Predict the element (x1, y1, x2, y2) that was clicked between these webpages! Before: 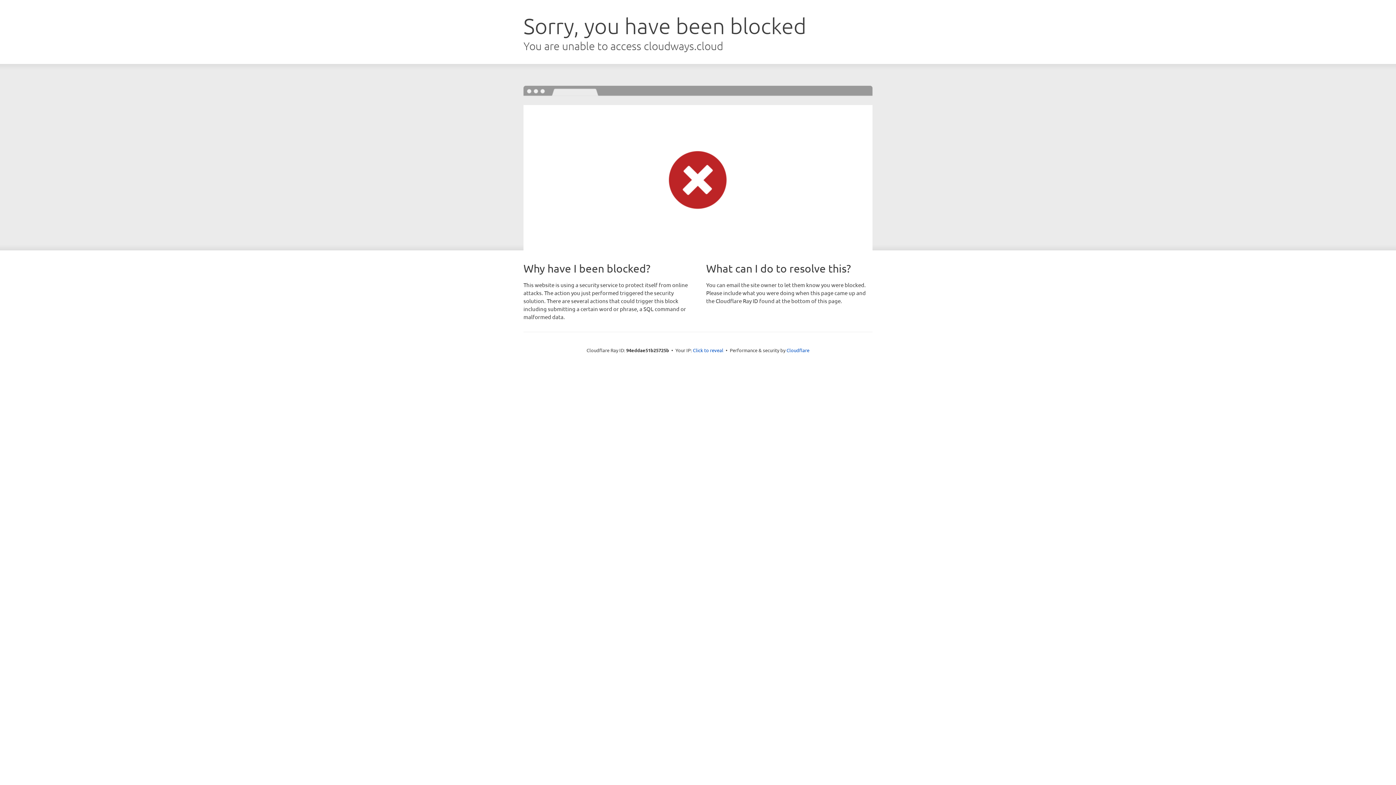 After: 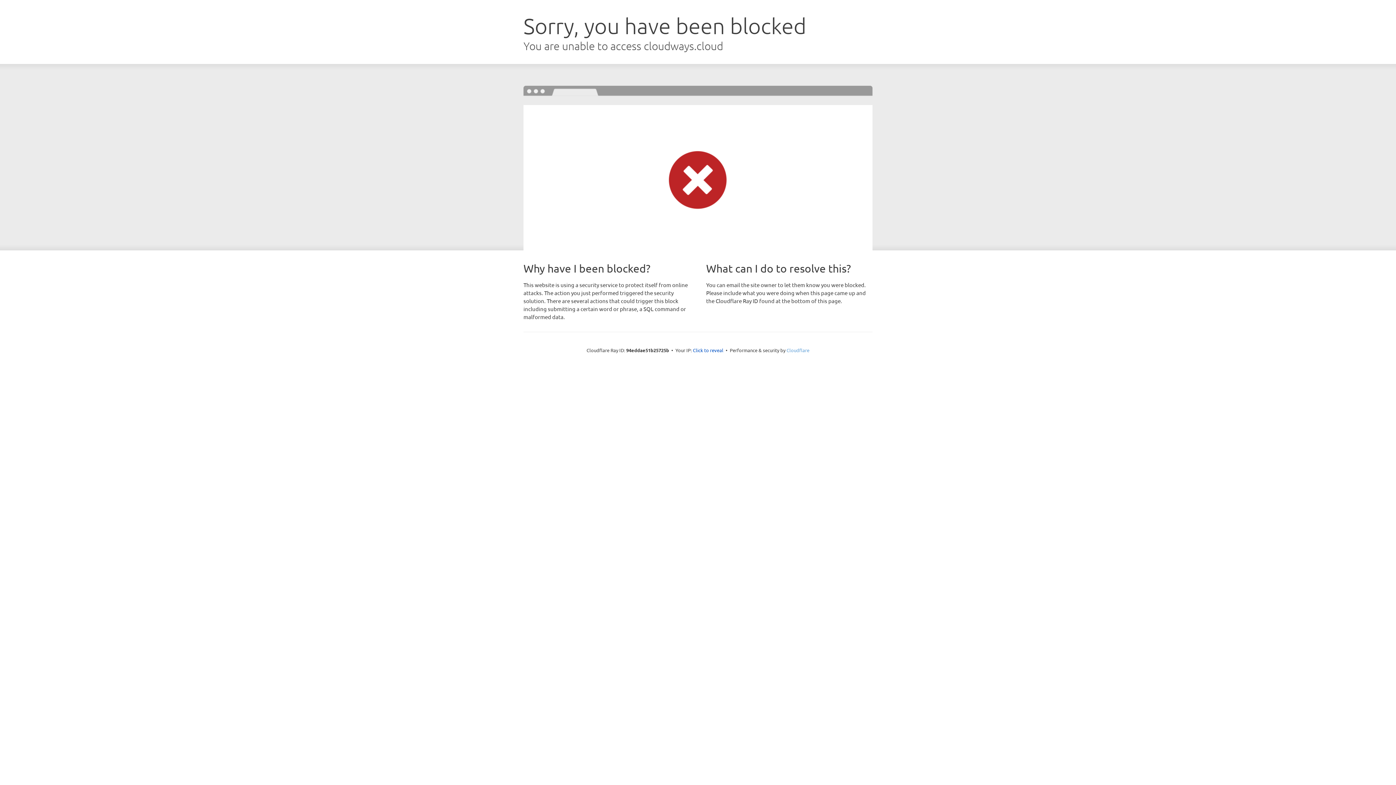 Action: label: Cloudflare bbox: (786, 347, 809, 353)